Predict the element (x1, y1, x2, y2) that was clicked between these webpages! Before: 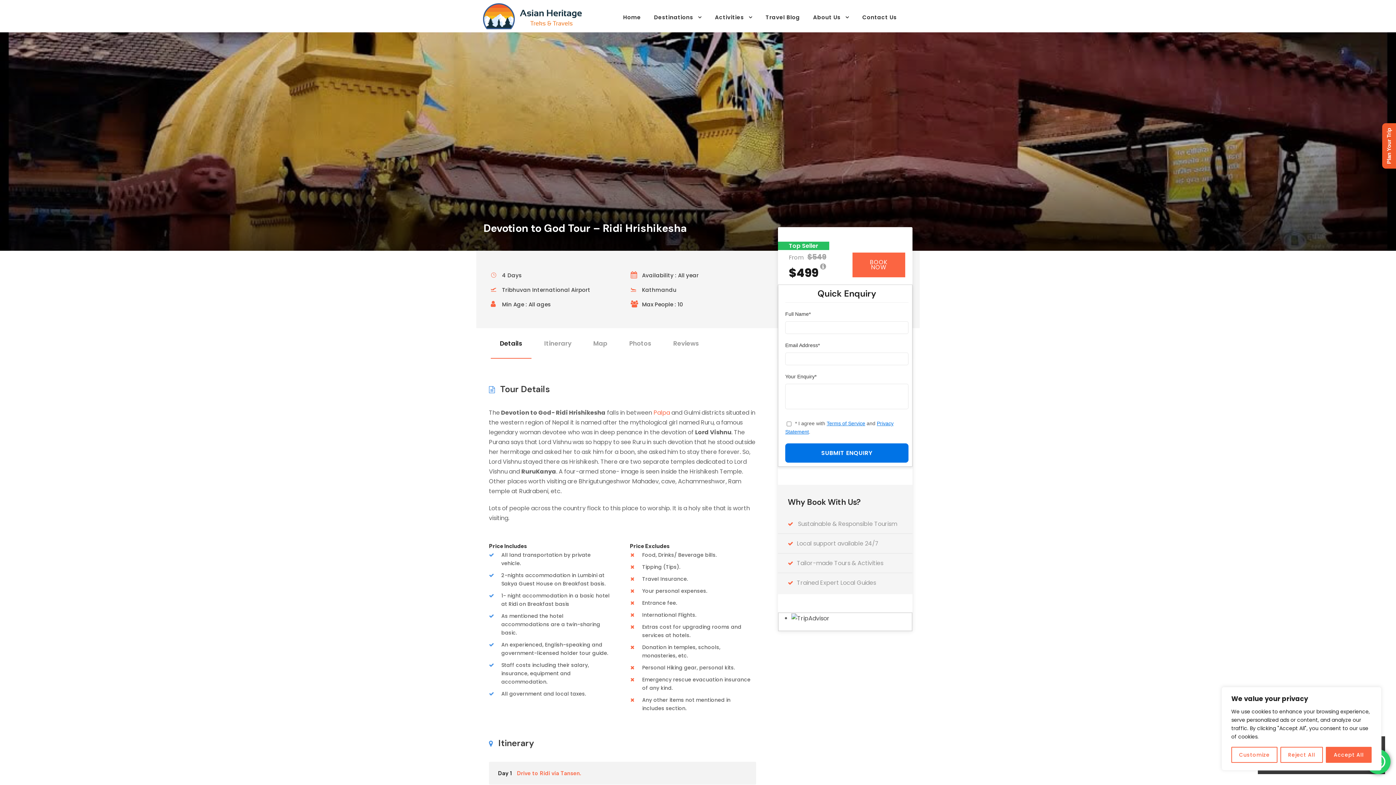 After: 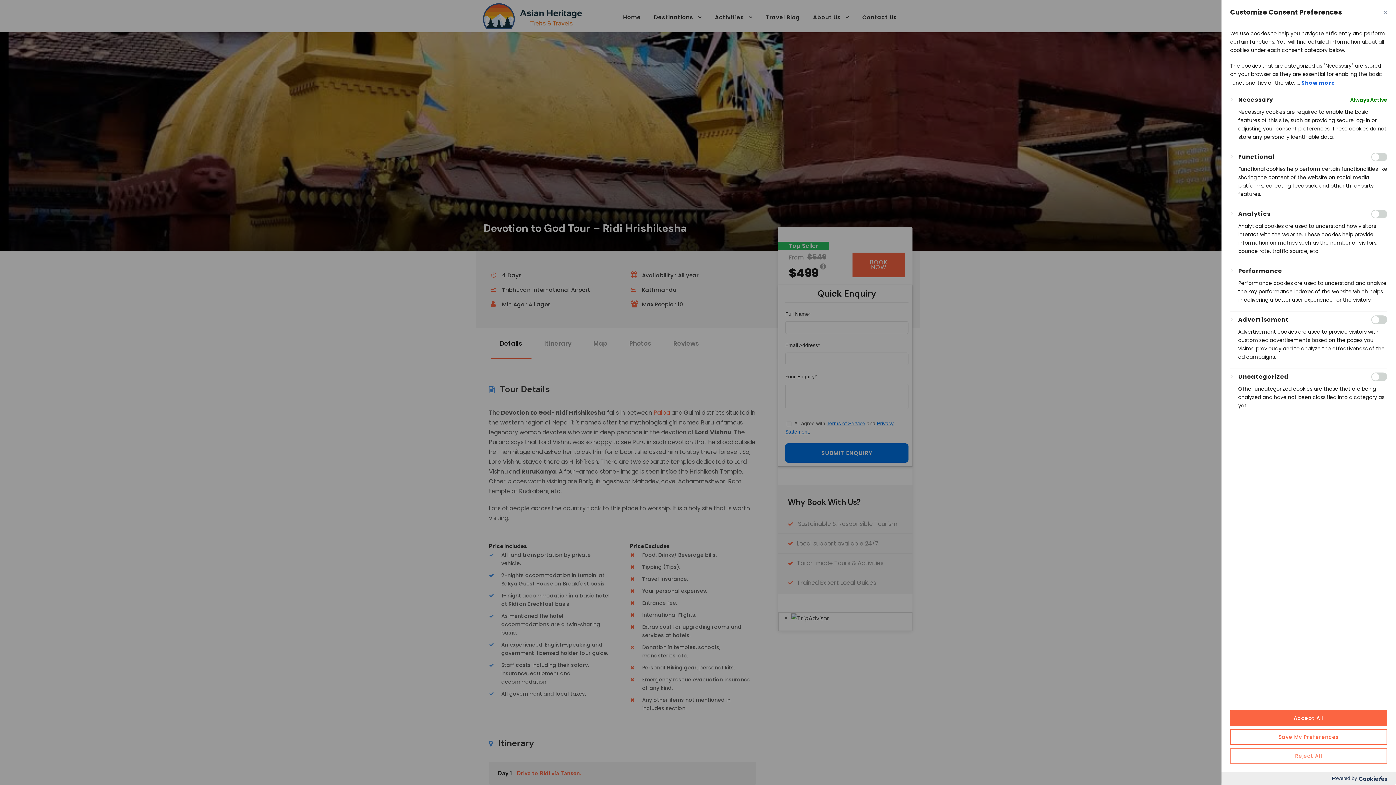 Action: label: Customize bbox: (1231, 747, 1277, 763)